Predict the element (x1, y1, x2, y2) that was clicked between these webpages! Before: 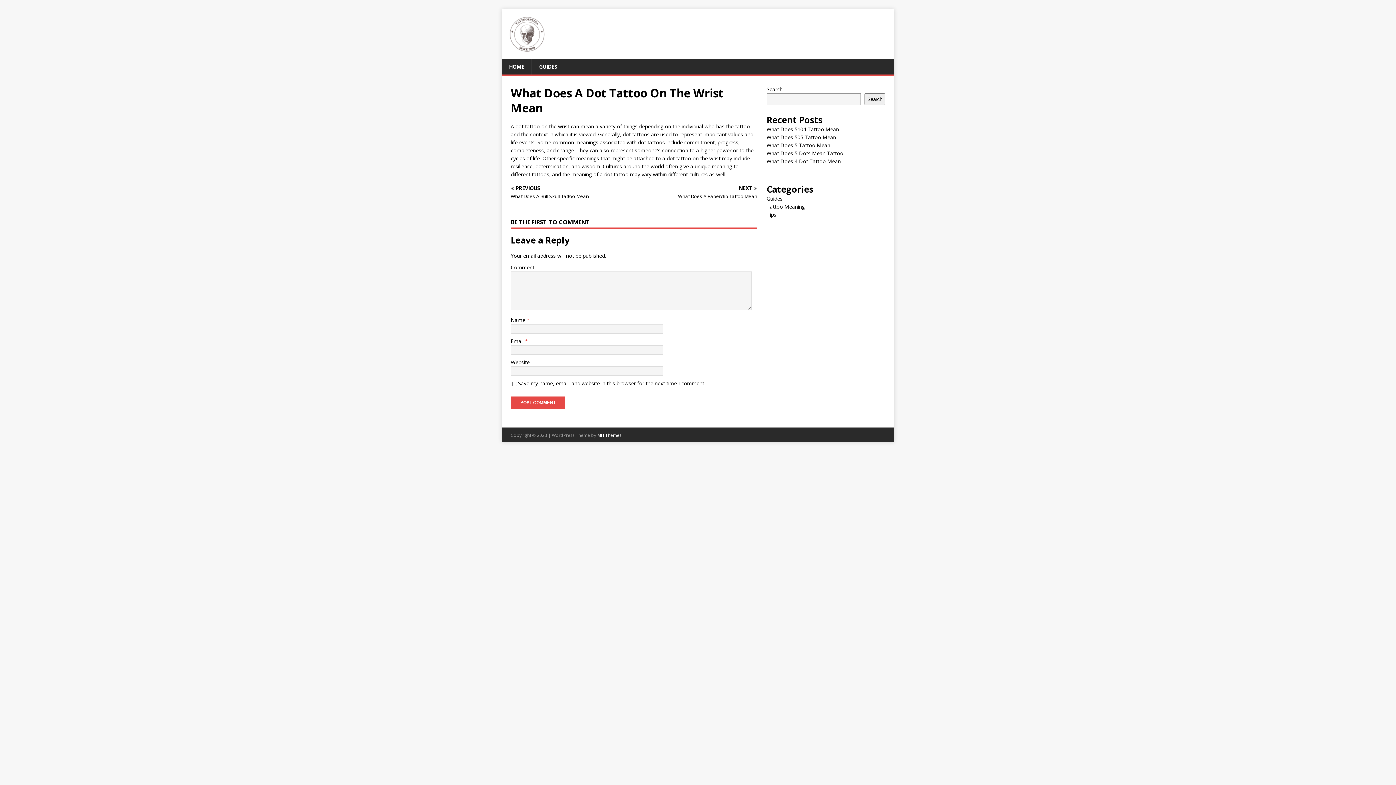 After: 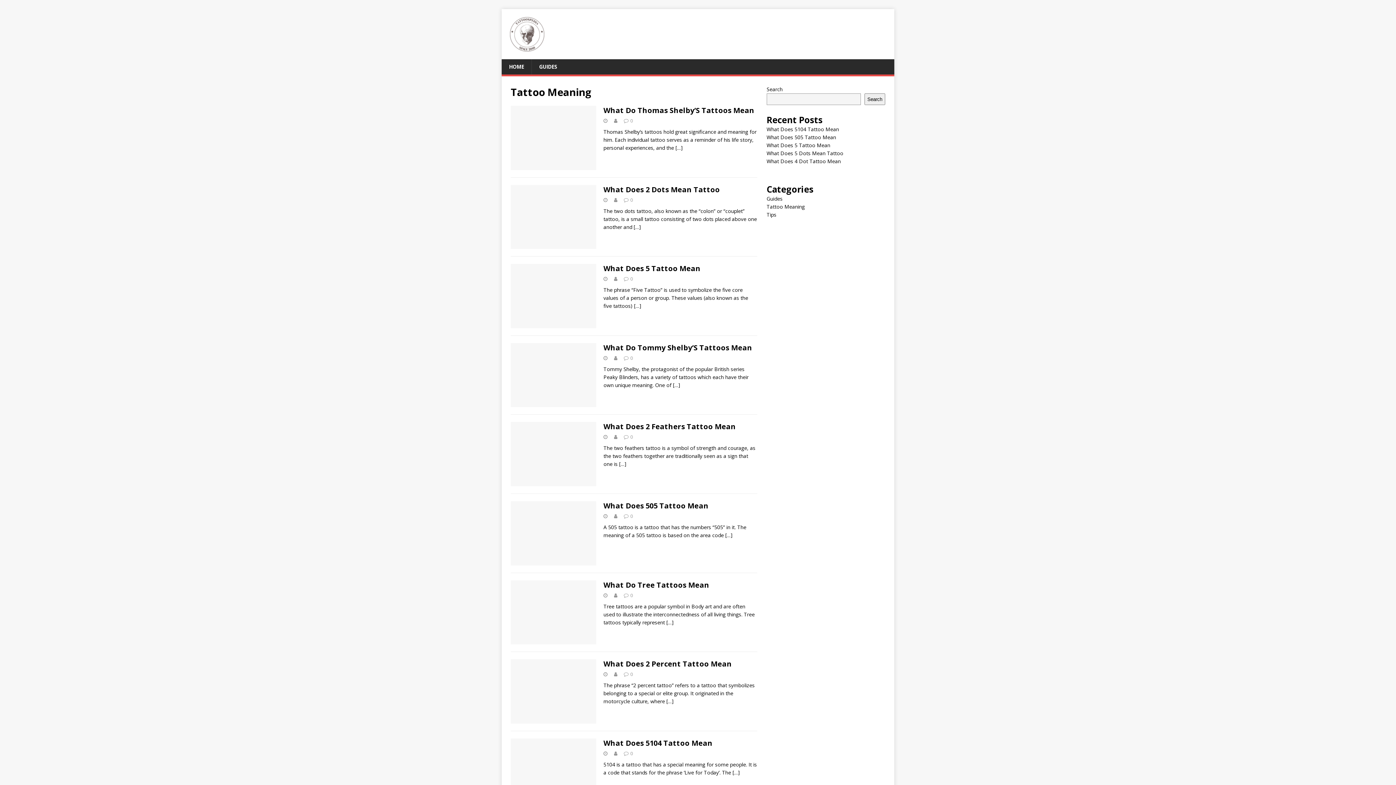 Action: label: Tattoo Meaning bbox: (766, 203, 805, 210)